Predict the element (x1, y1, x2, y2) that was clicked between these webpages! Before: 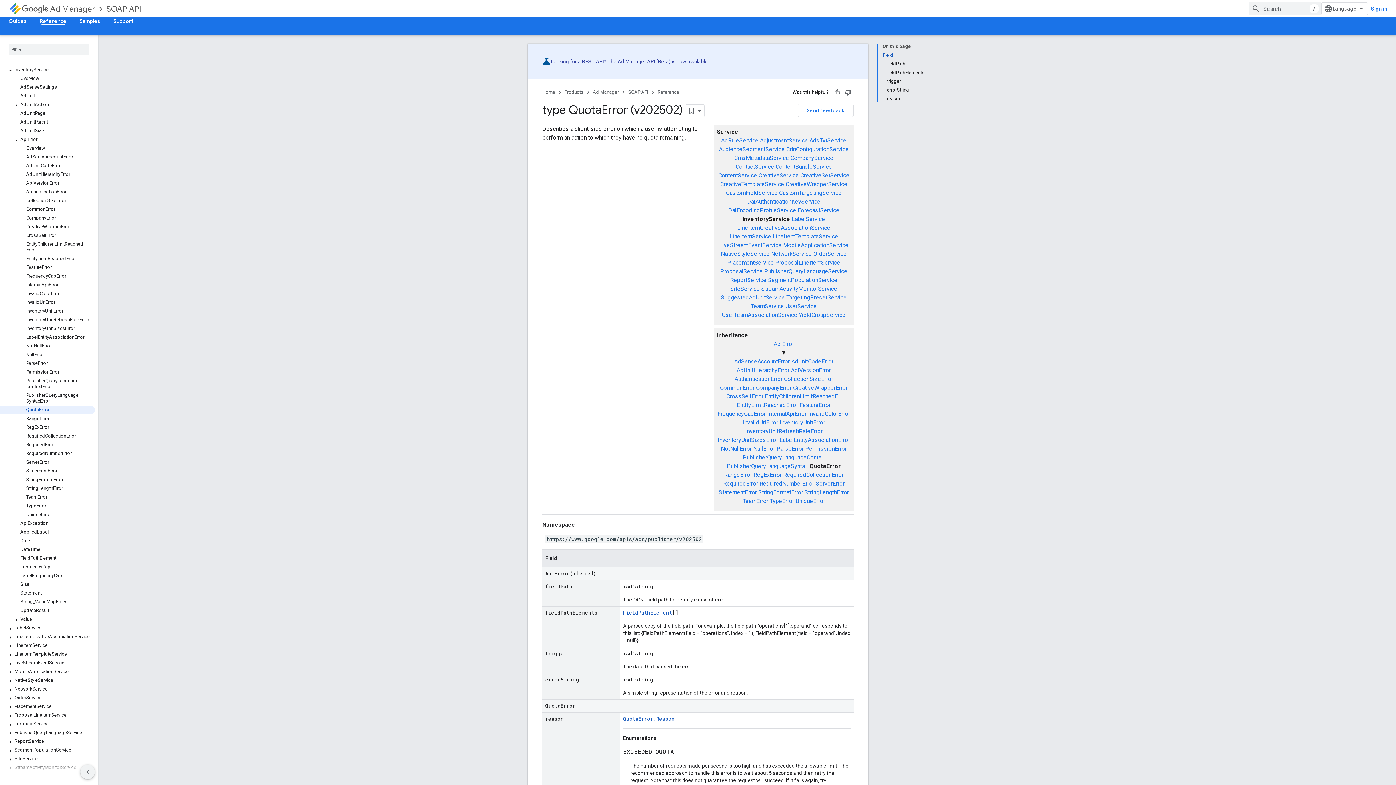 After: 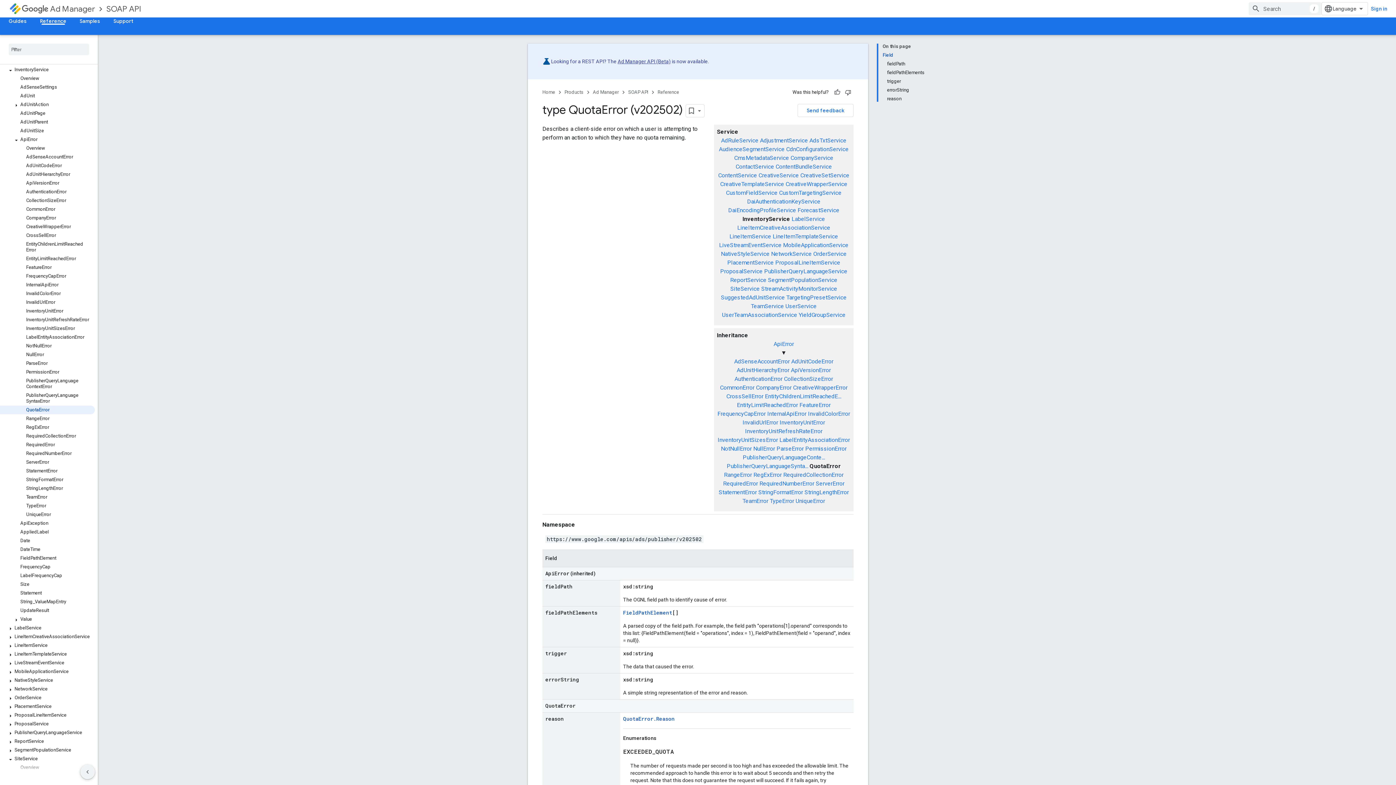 Action: bbox: (6, 756, 14, 763)